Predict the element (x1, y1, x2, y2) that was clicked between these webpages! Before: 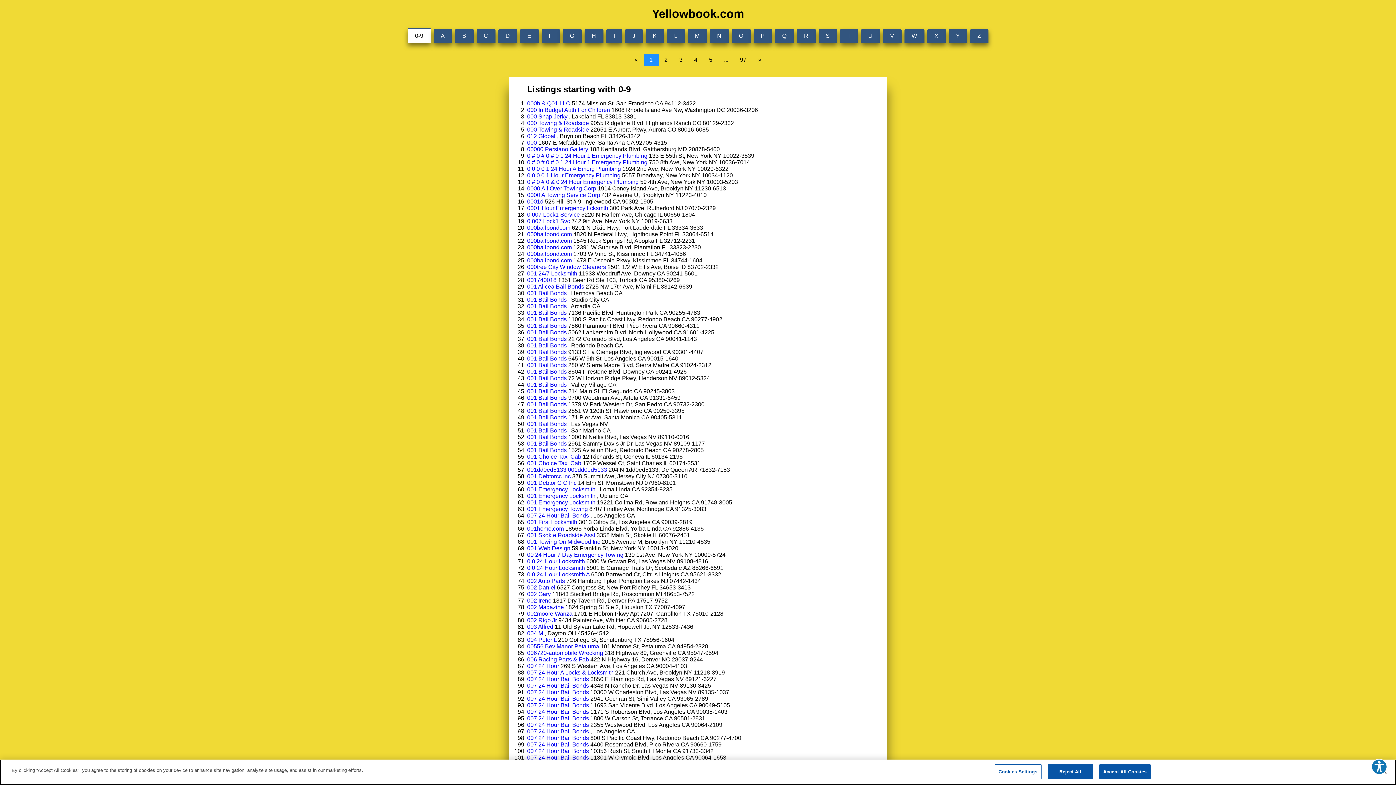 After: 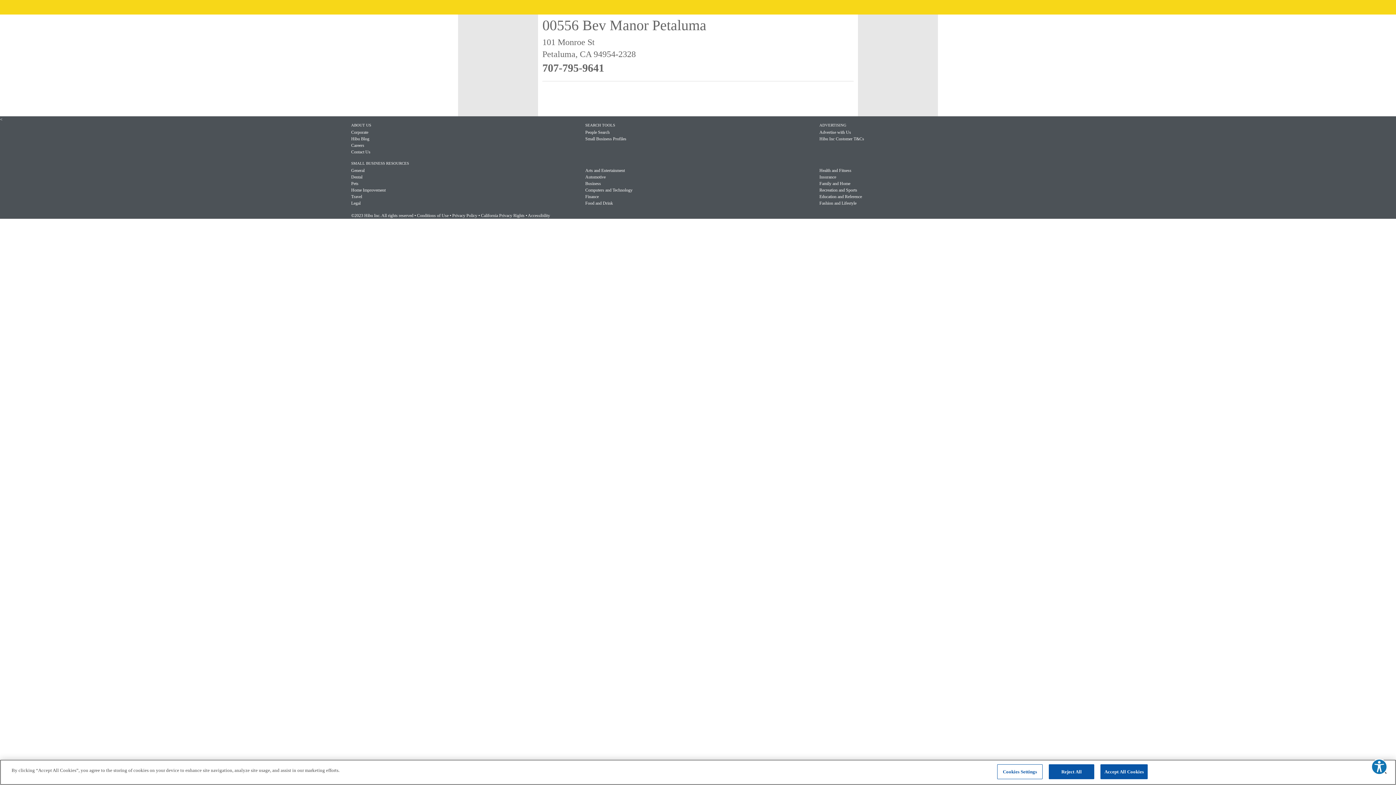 Action: label: 00556 Bev Manor Petaluma bbox: (527, 643, 599, 649)